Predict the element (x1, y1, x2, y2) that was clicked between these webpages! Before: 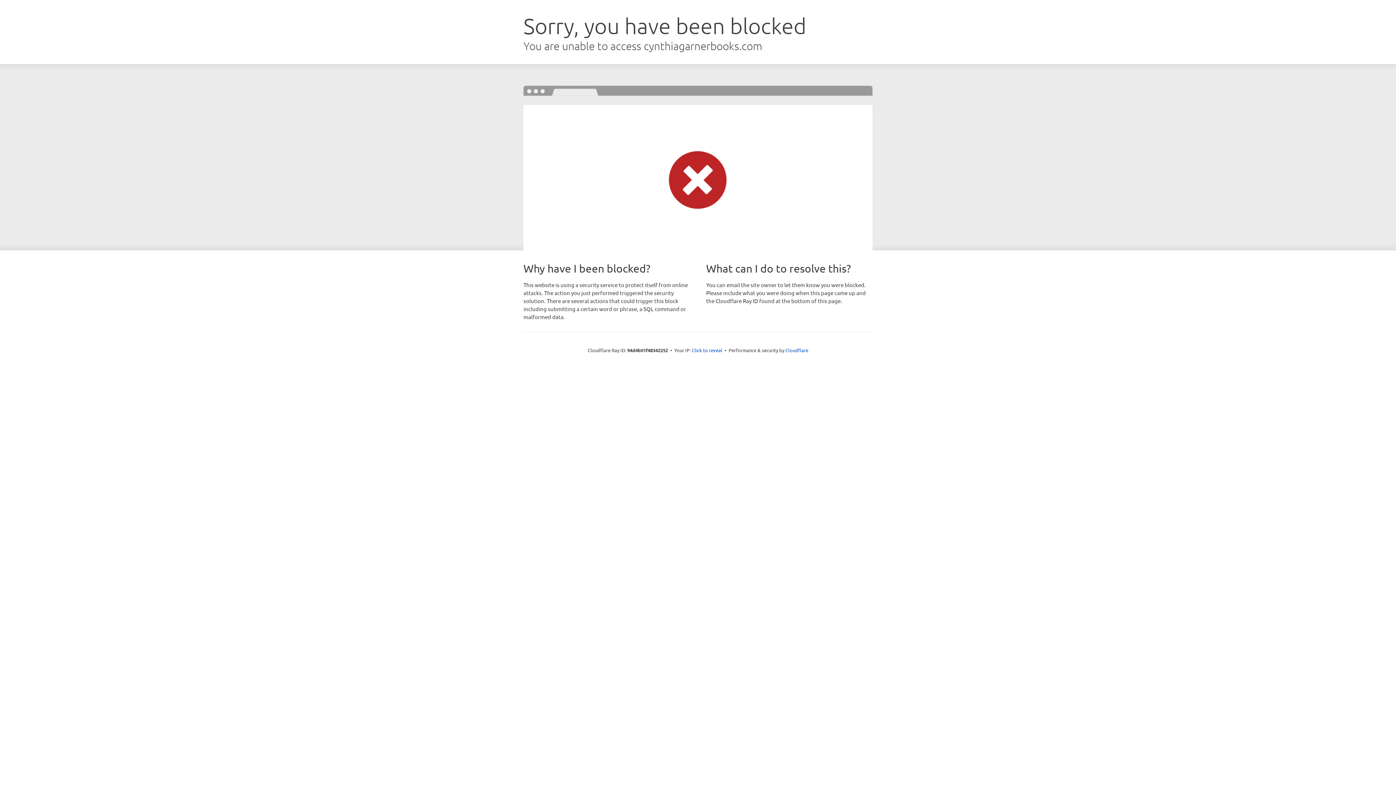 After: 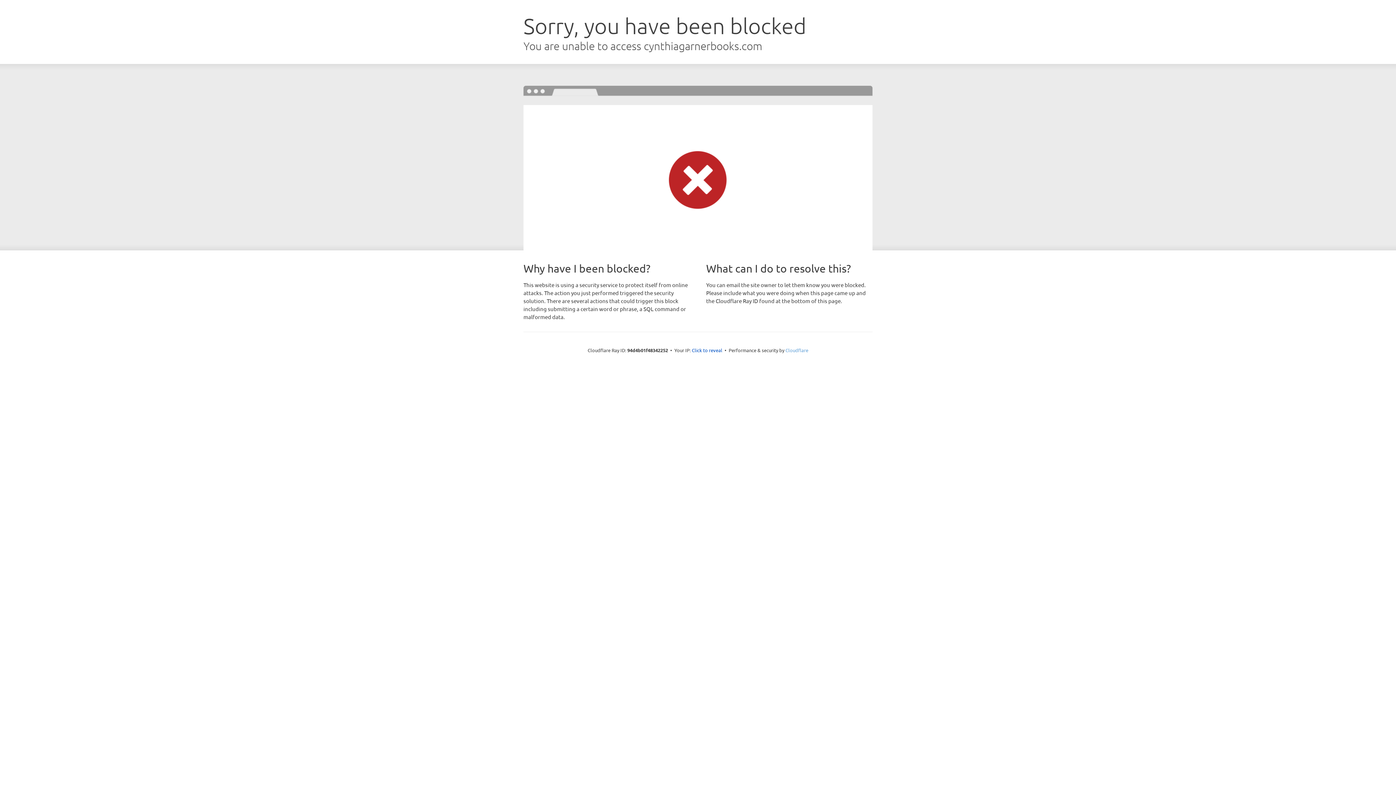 Action: bbox: (785, 347, 808, 353) label: Cloudflare